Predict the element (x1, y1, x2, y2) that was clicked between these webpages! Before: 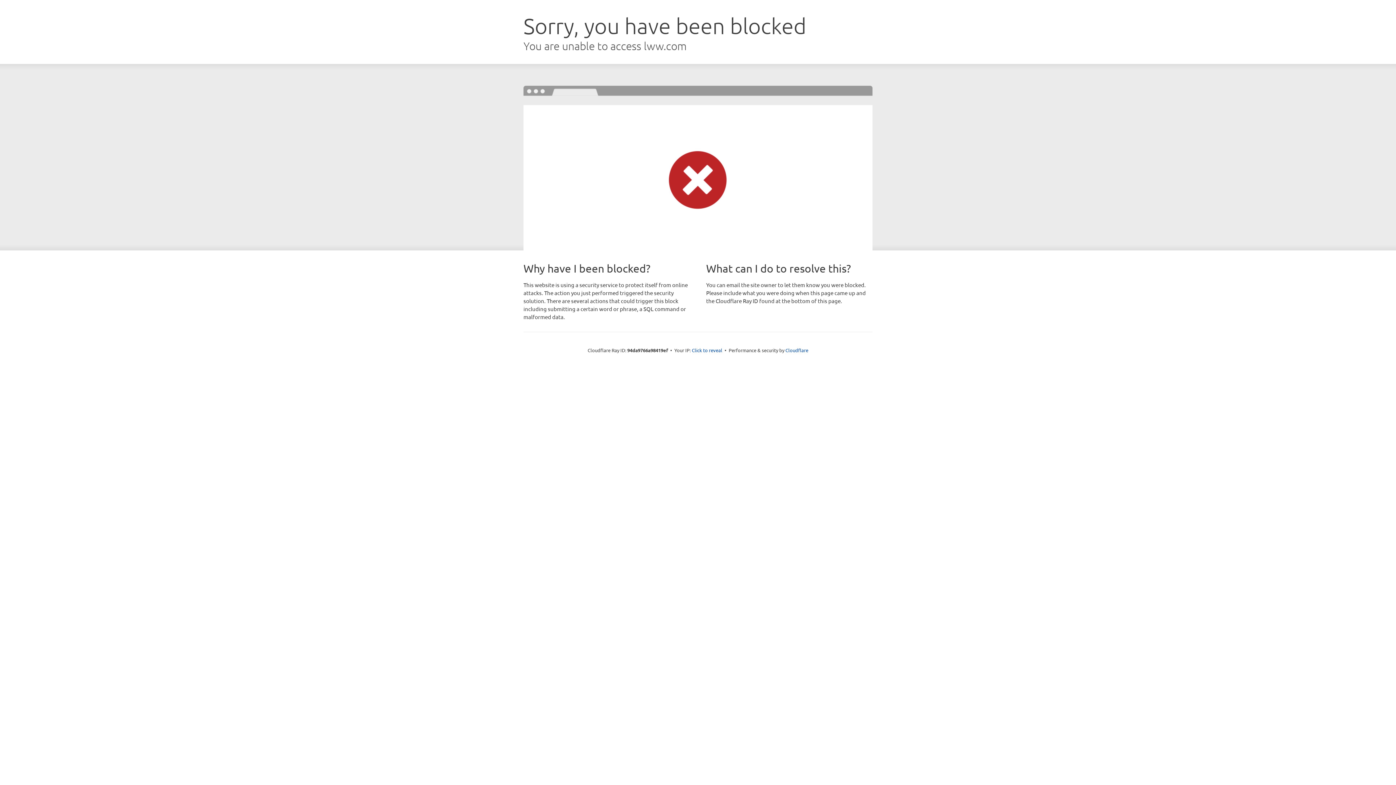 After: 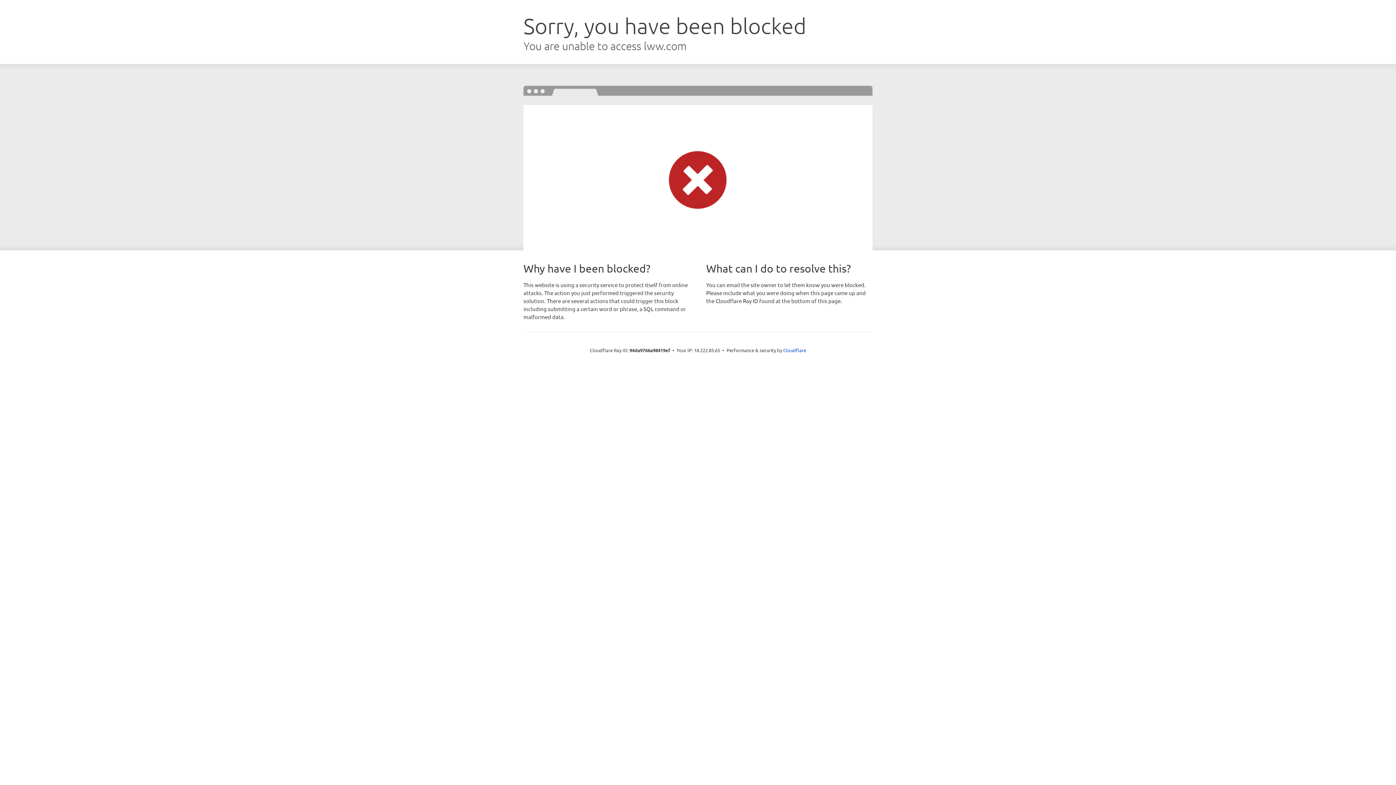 Action: label: Click to reveal bbox: (692, 346, 722, 353)